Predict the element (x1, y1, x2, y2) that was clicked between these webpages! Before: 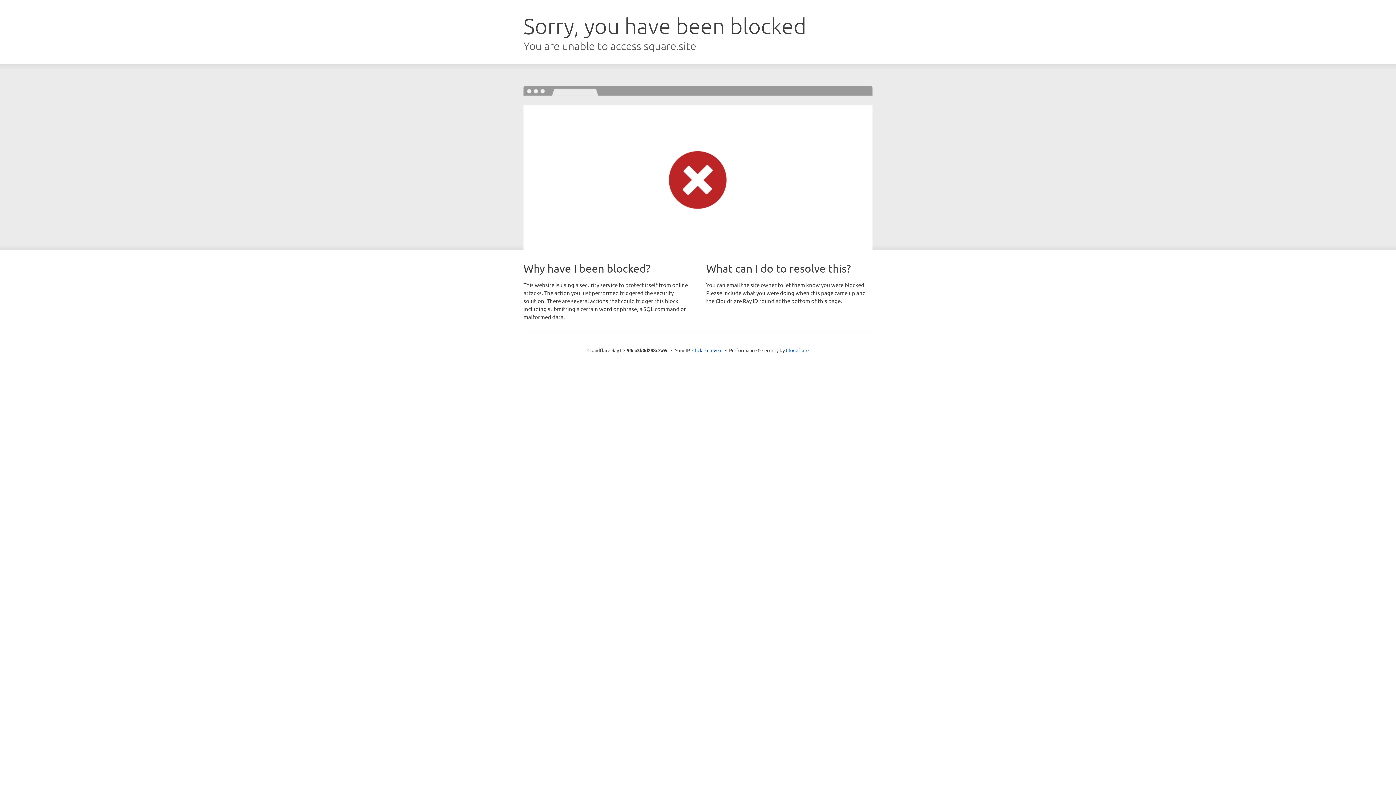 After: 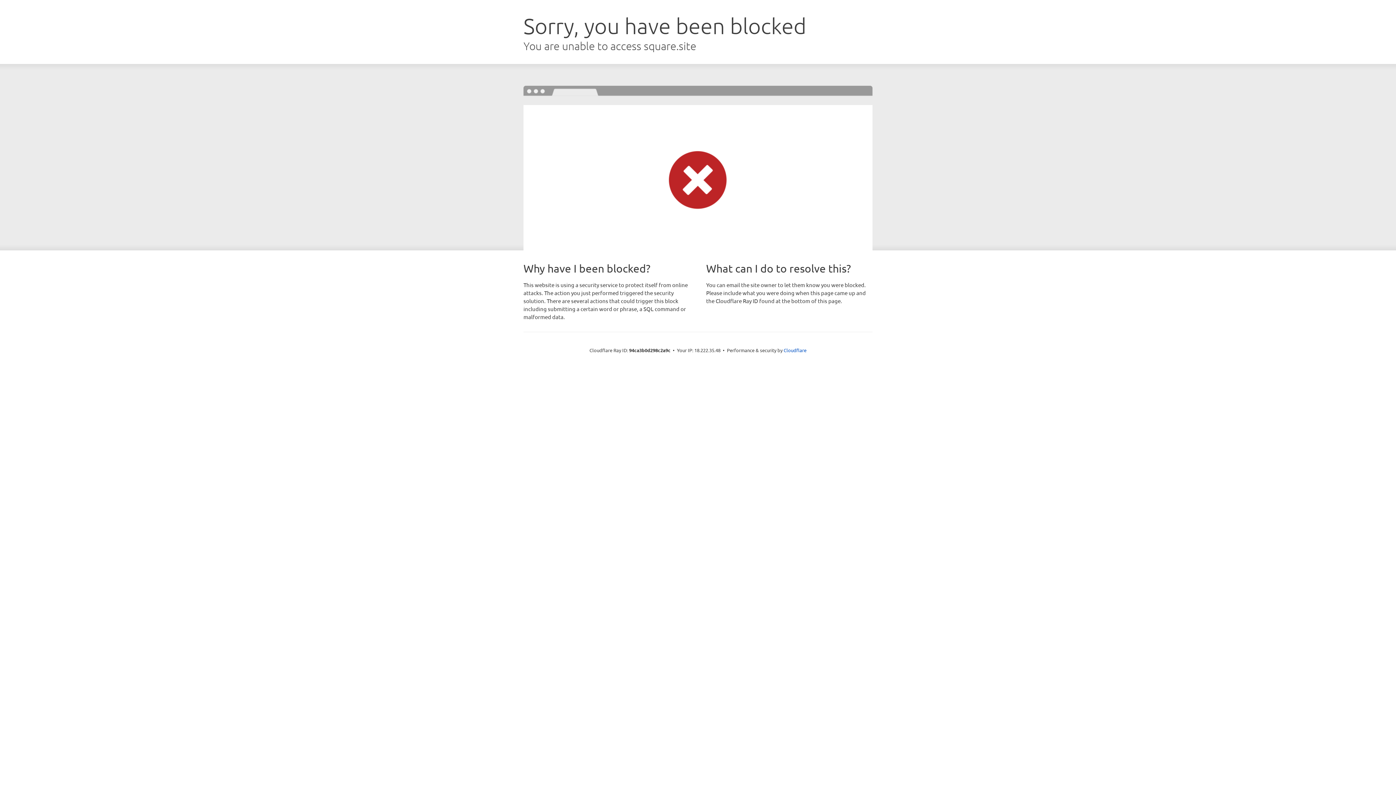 Action: label: Click to reveal bbox: (692, 346, 722, 353)